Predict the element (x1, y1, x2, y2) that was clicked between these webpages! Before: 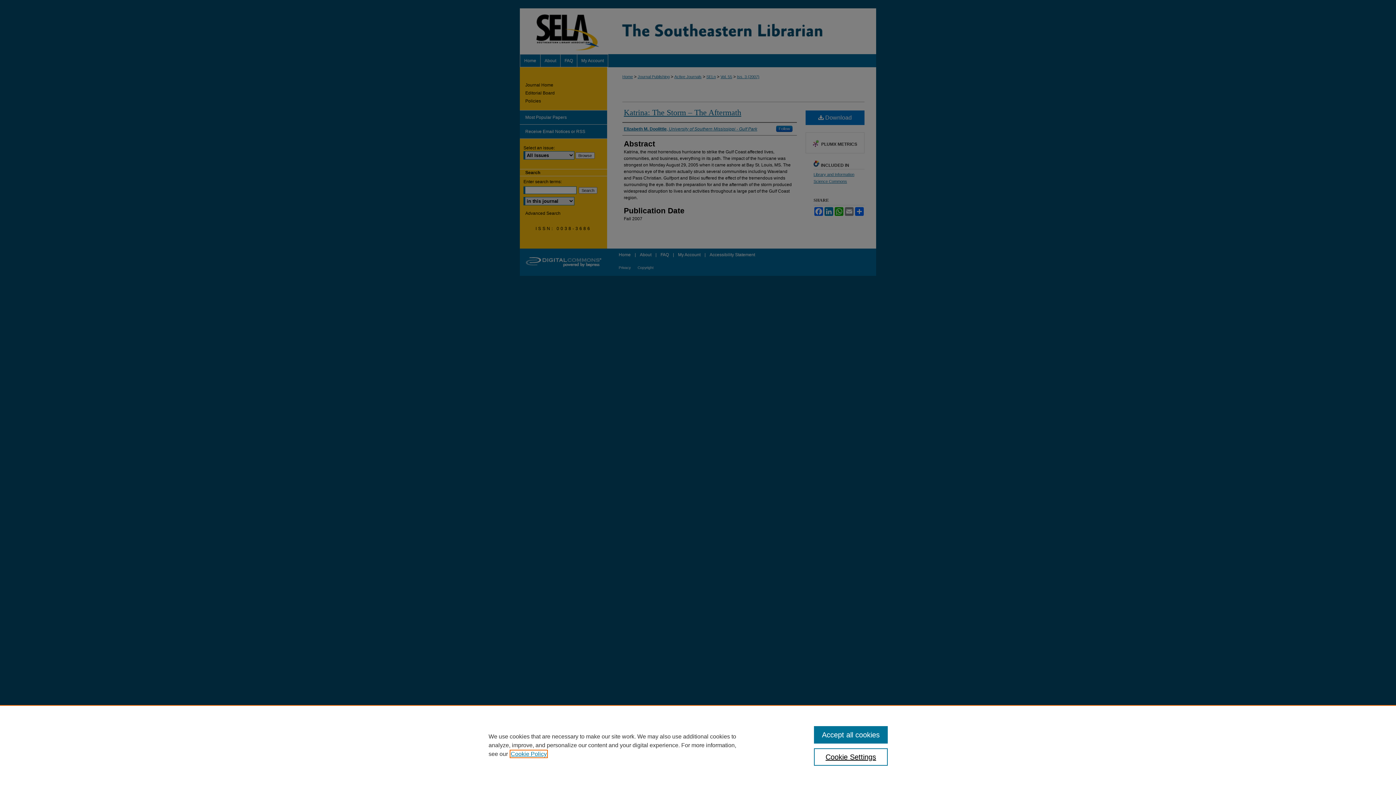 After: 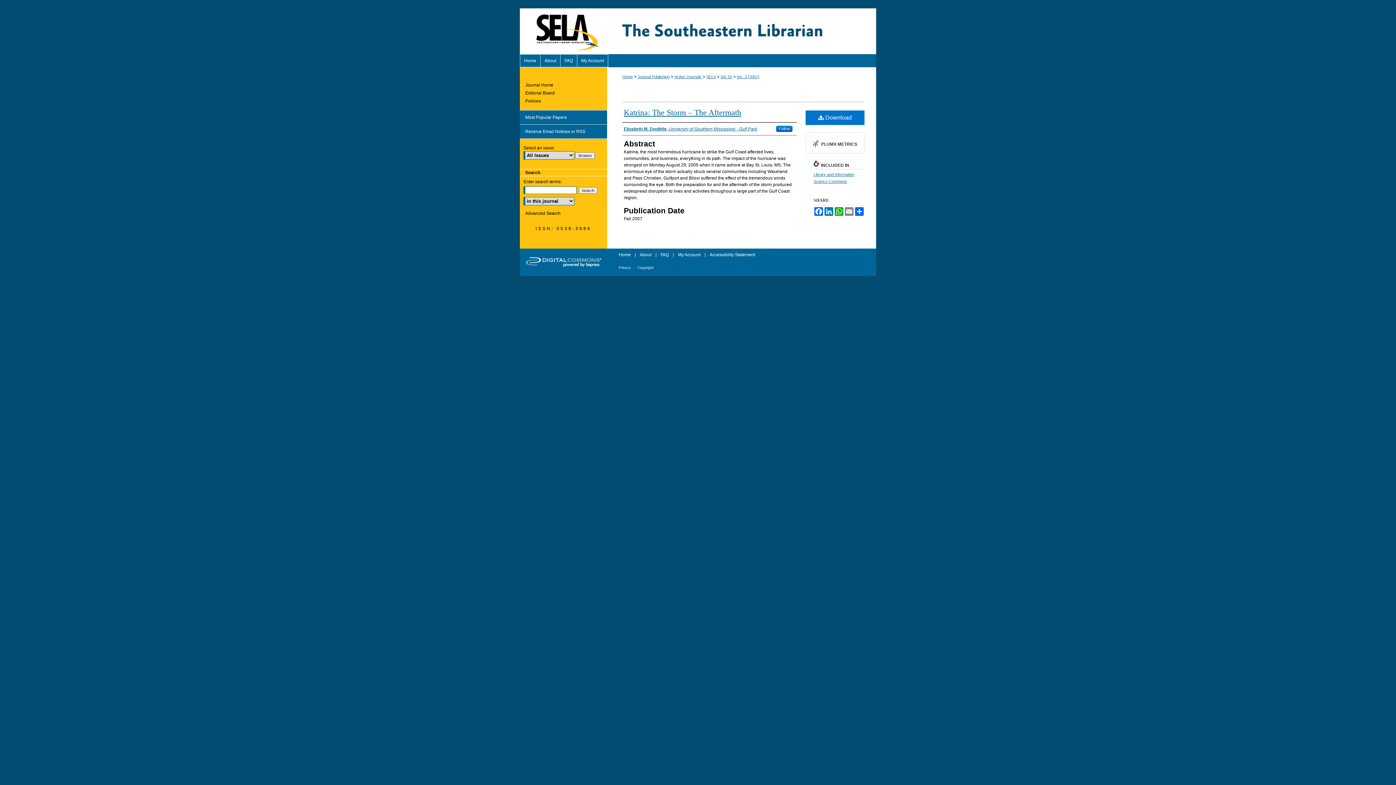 Action: bbox: (814, 726, 887, 744) label: Accept all cookies